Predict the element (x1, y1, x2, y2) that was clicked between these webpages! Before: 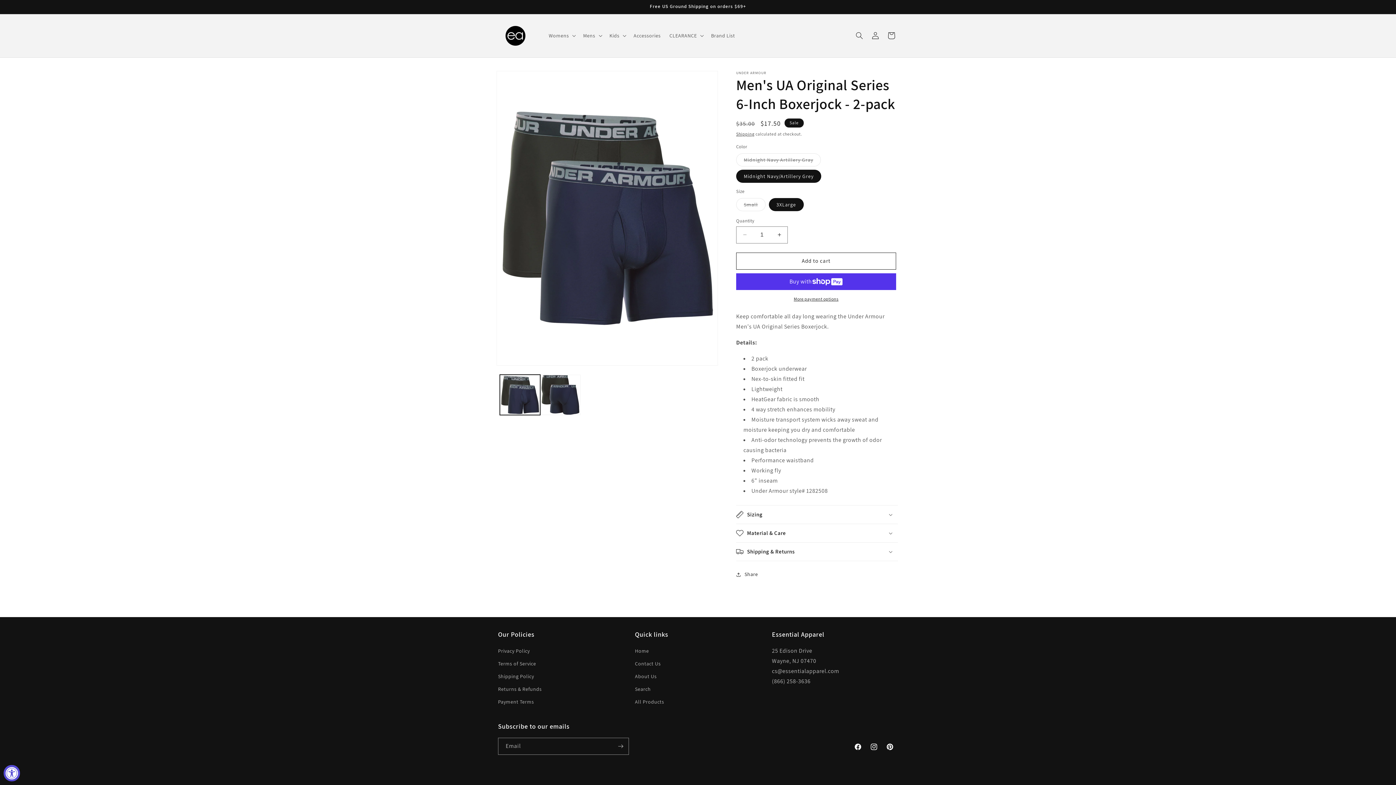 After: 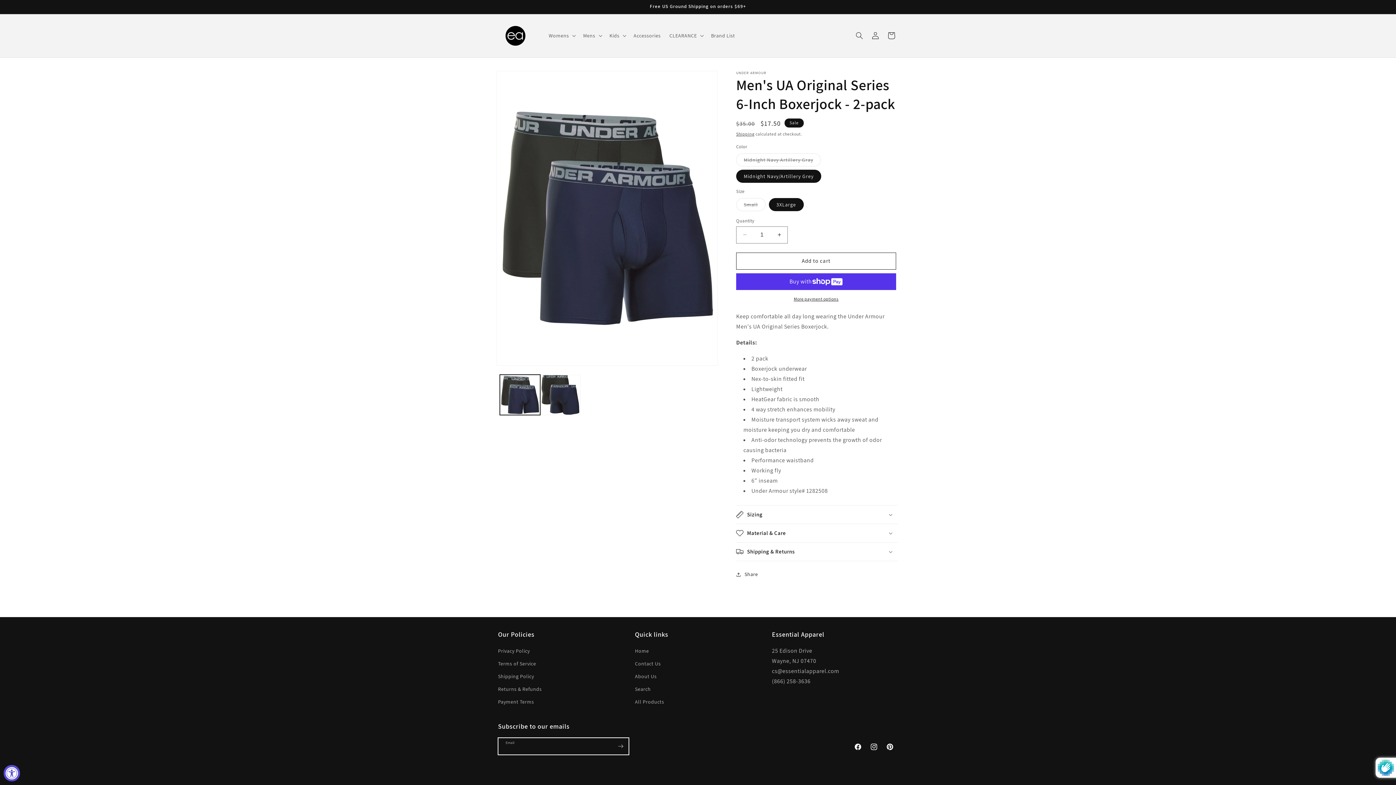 Action: bbox: (612, 738, 628, 755) label: Subscribe